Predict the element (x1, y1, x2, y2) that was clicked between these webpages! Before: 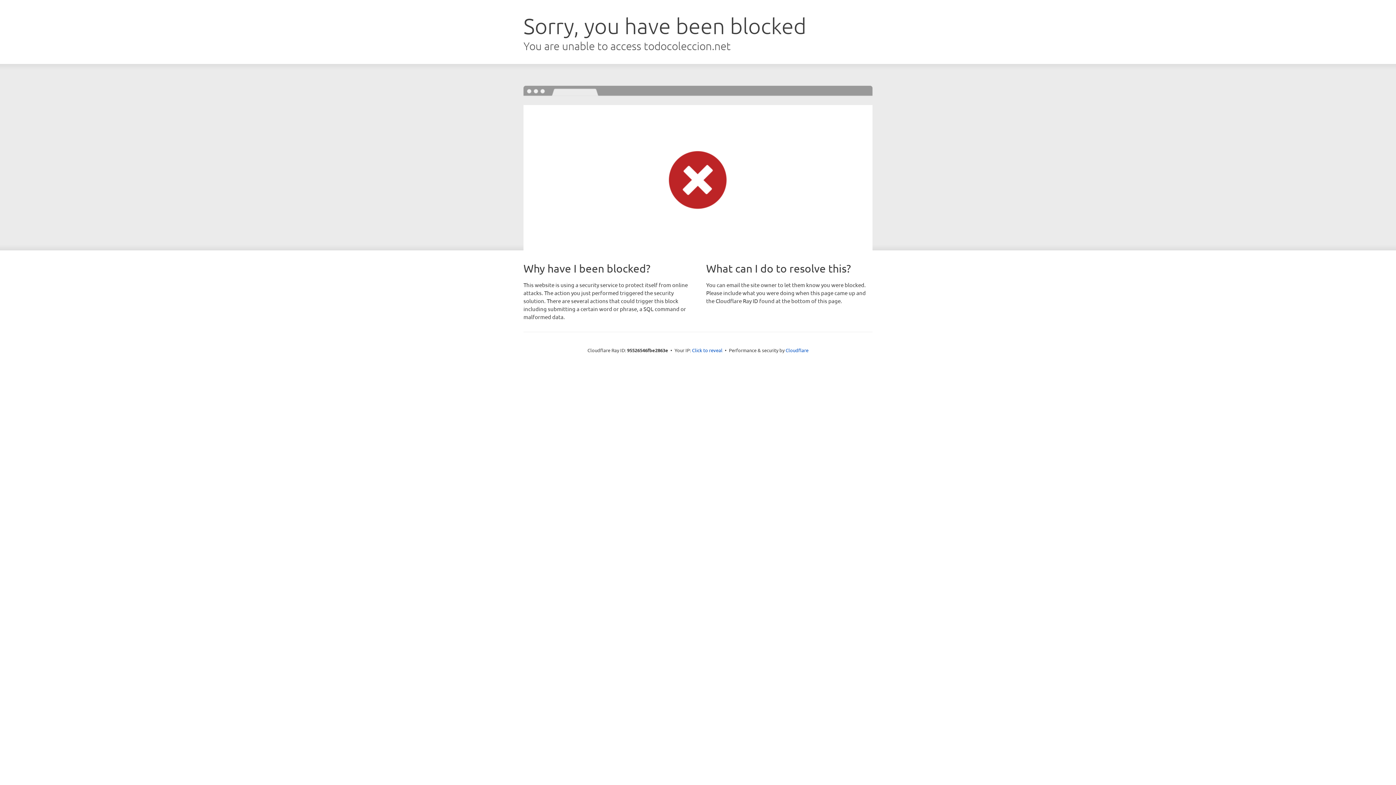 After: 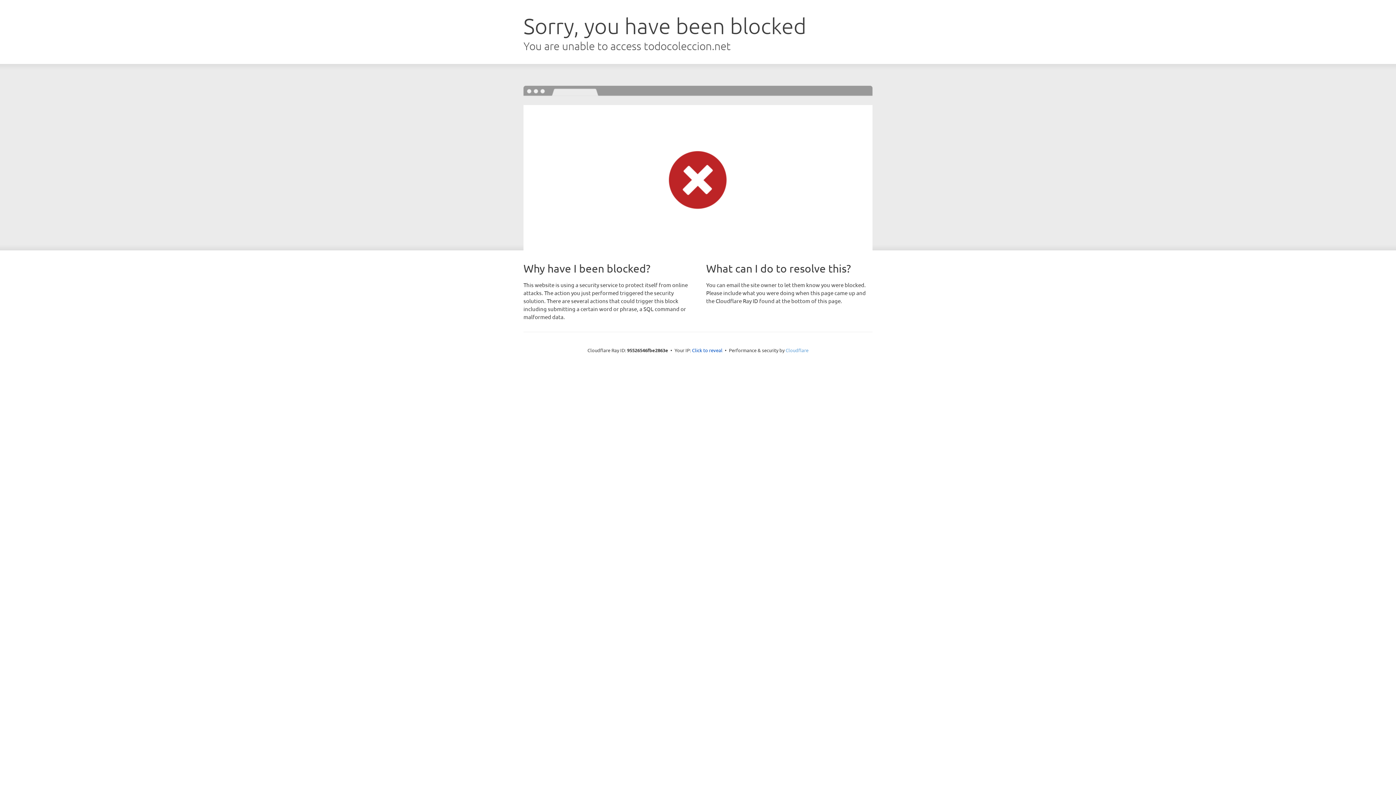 Action: label: Cloudflare bbox: (785, 347, 808, 353)